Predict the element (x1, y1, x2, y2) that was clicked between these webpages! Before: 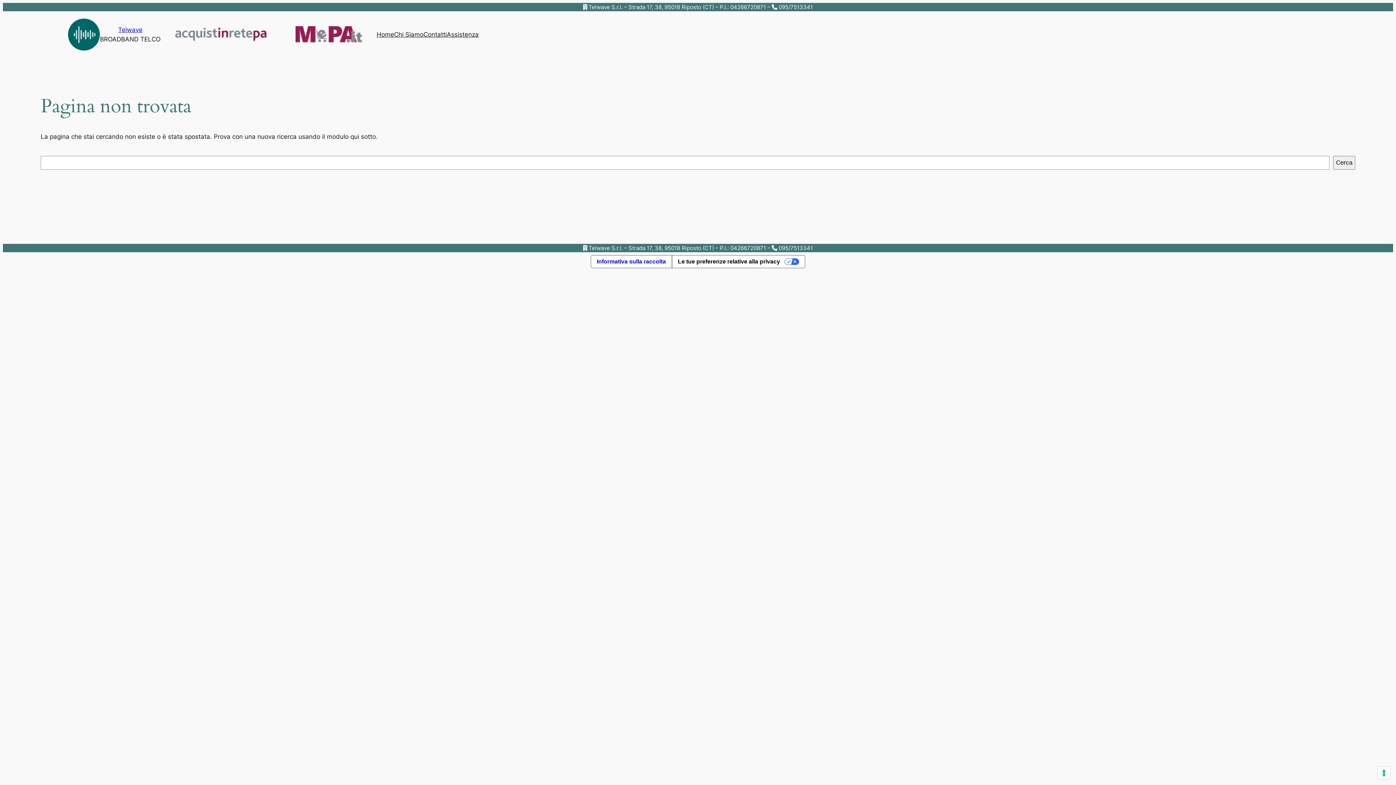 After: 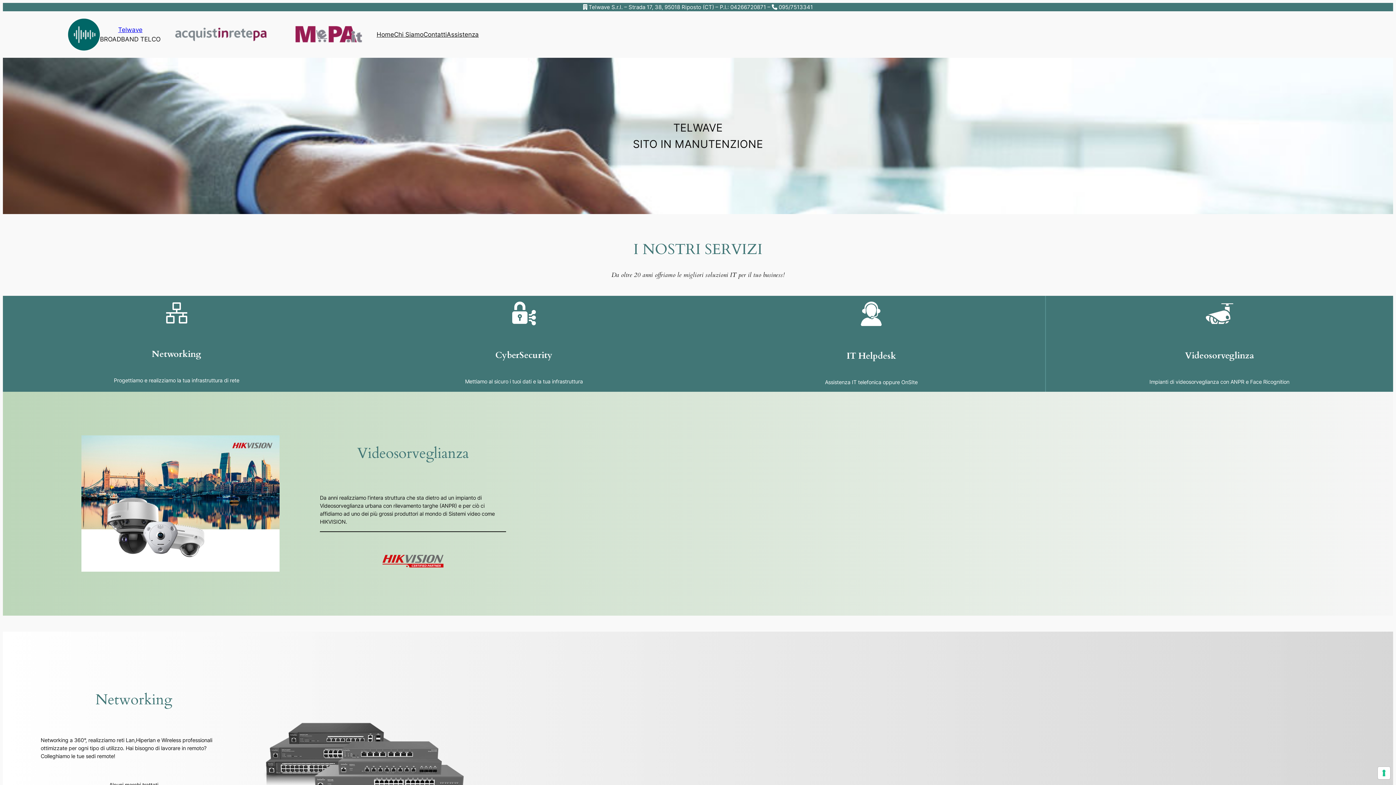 Action: bbox: (68, 18, 100, 50)